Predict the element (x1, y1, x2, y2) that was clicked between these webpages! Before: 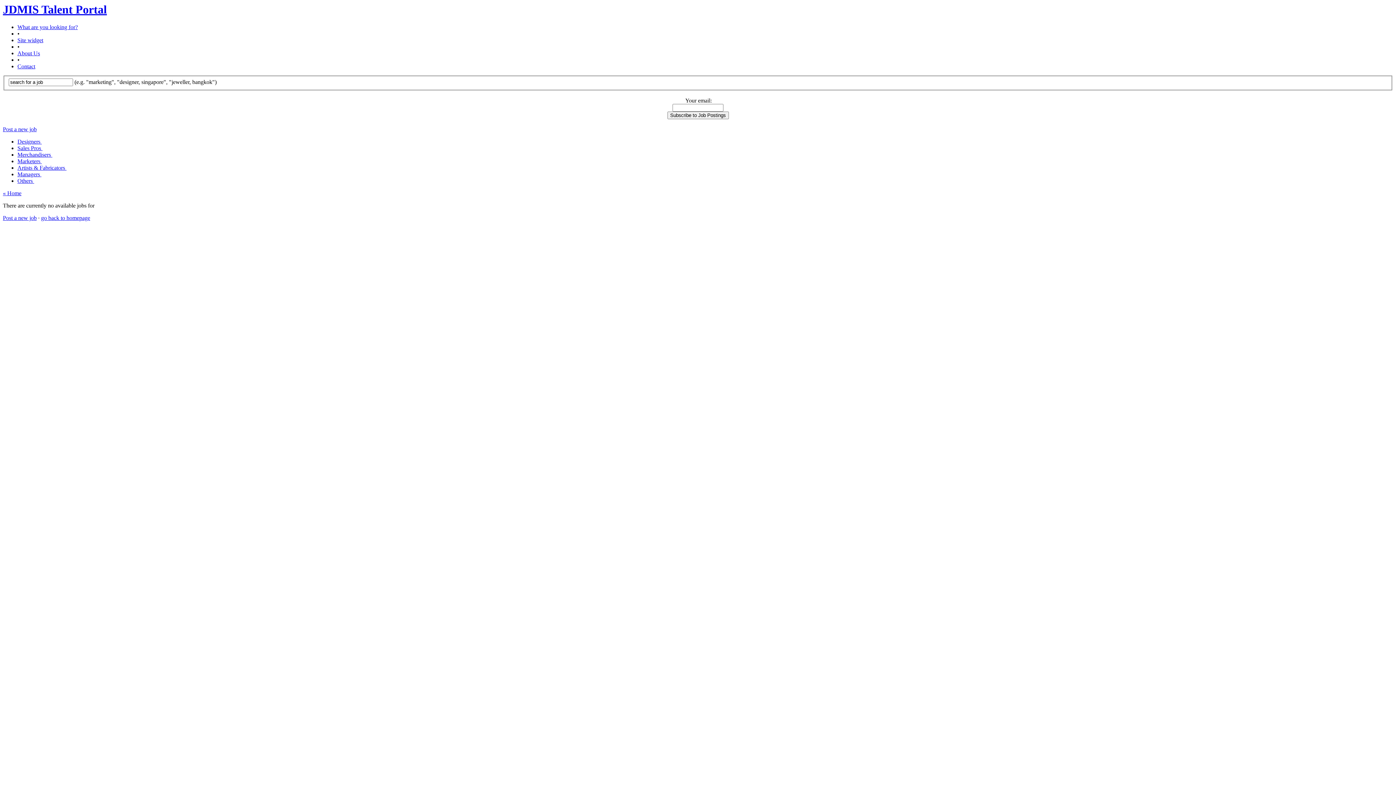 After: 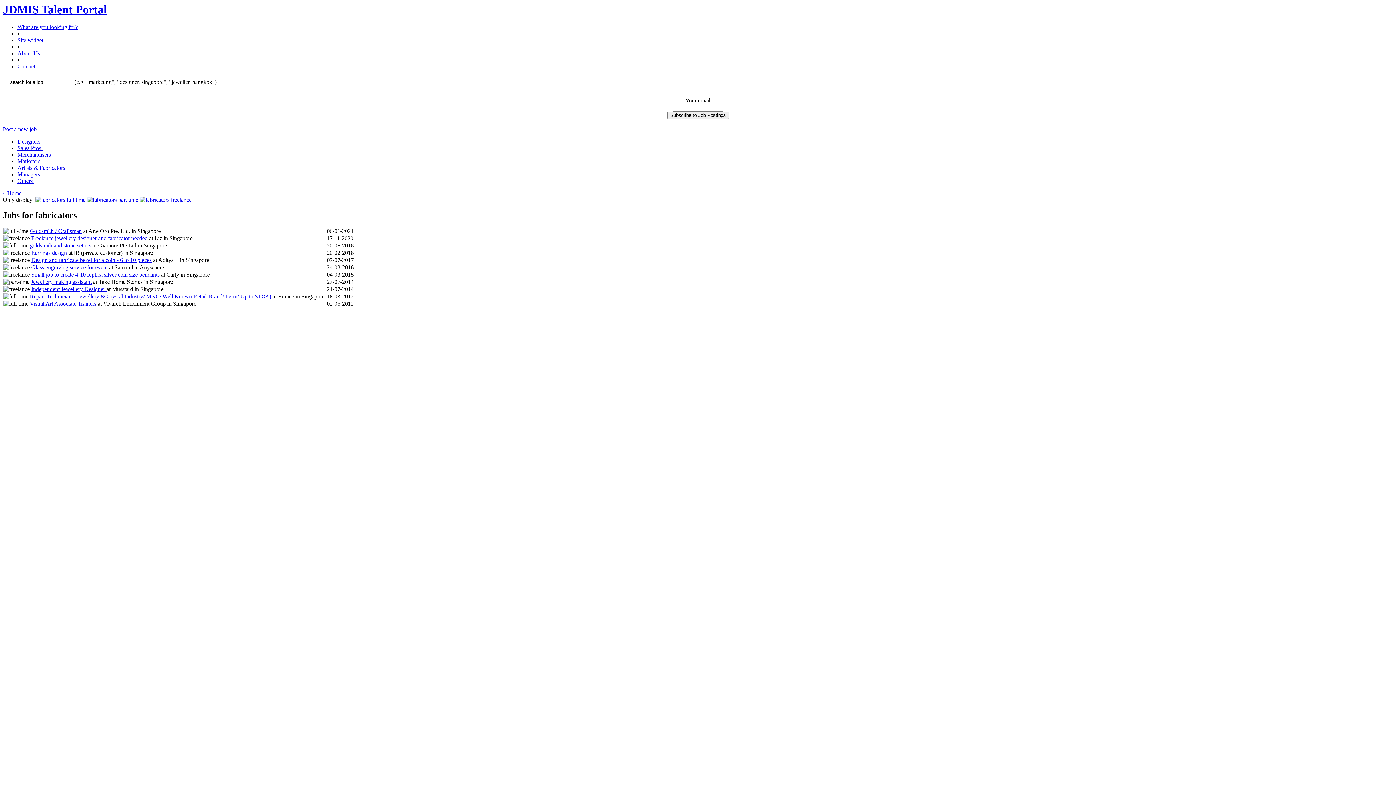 Action: label: Artists & Fabricators  bbox: (17, 164, 66, 170)